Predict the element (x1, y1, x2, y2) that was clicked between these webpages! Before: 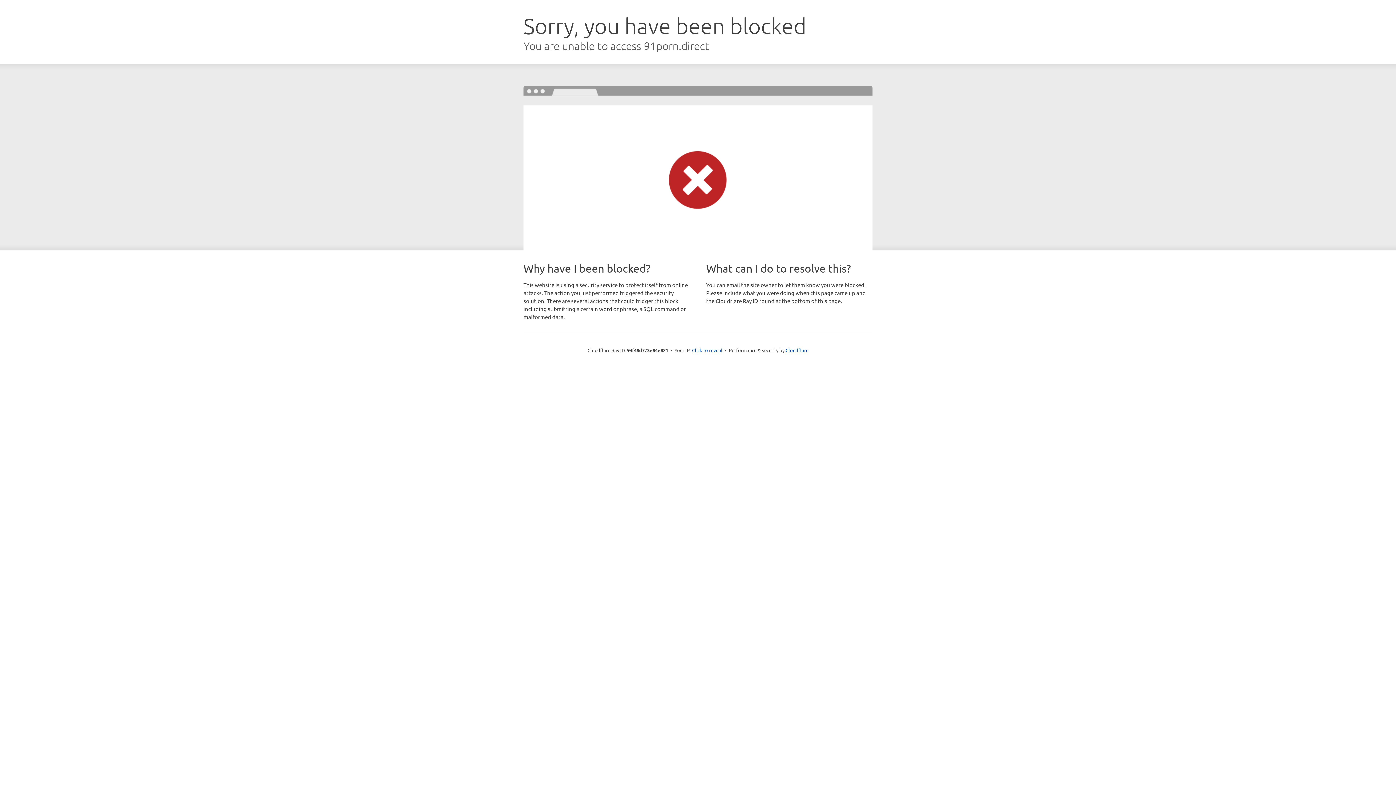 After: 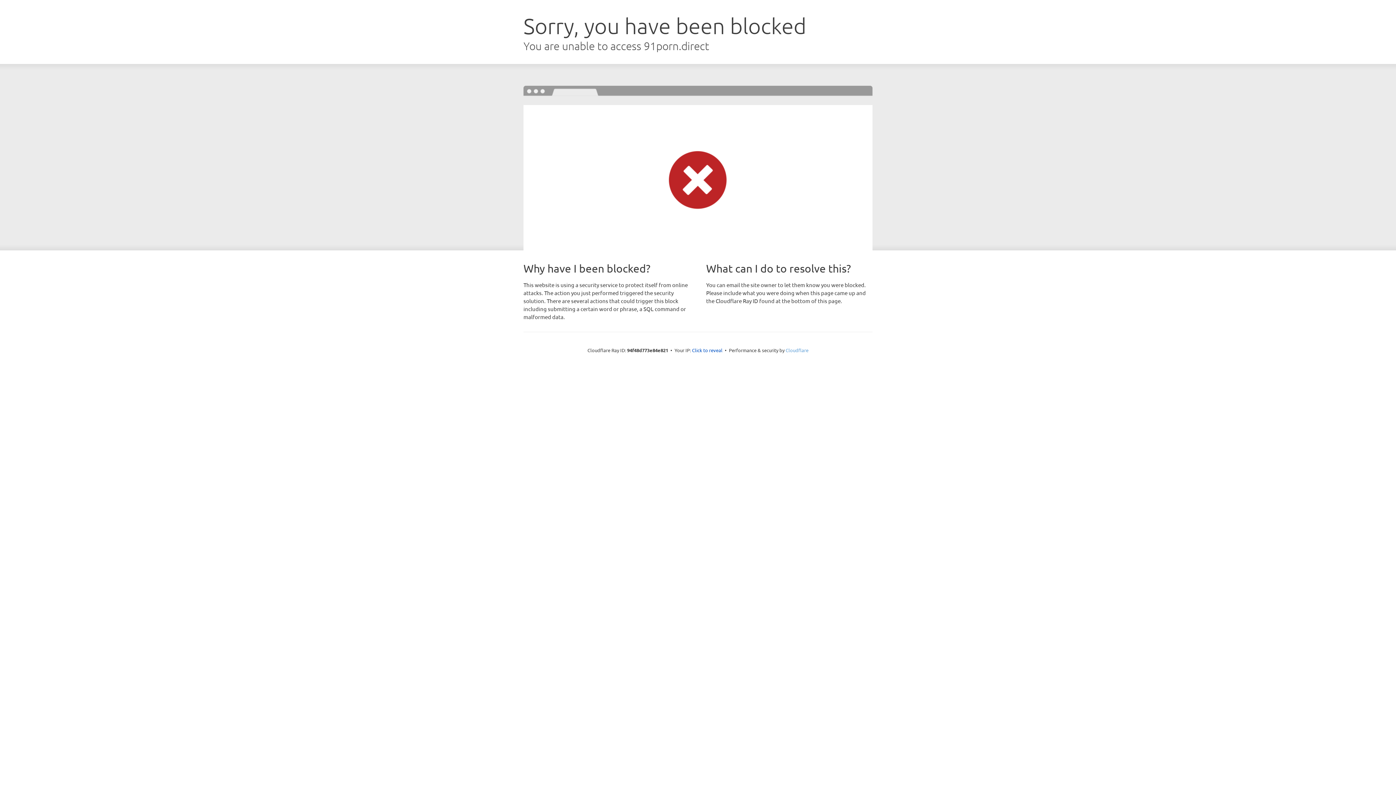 Action: label: Cloudflare bbox: (785, 347, 808, 353)